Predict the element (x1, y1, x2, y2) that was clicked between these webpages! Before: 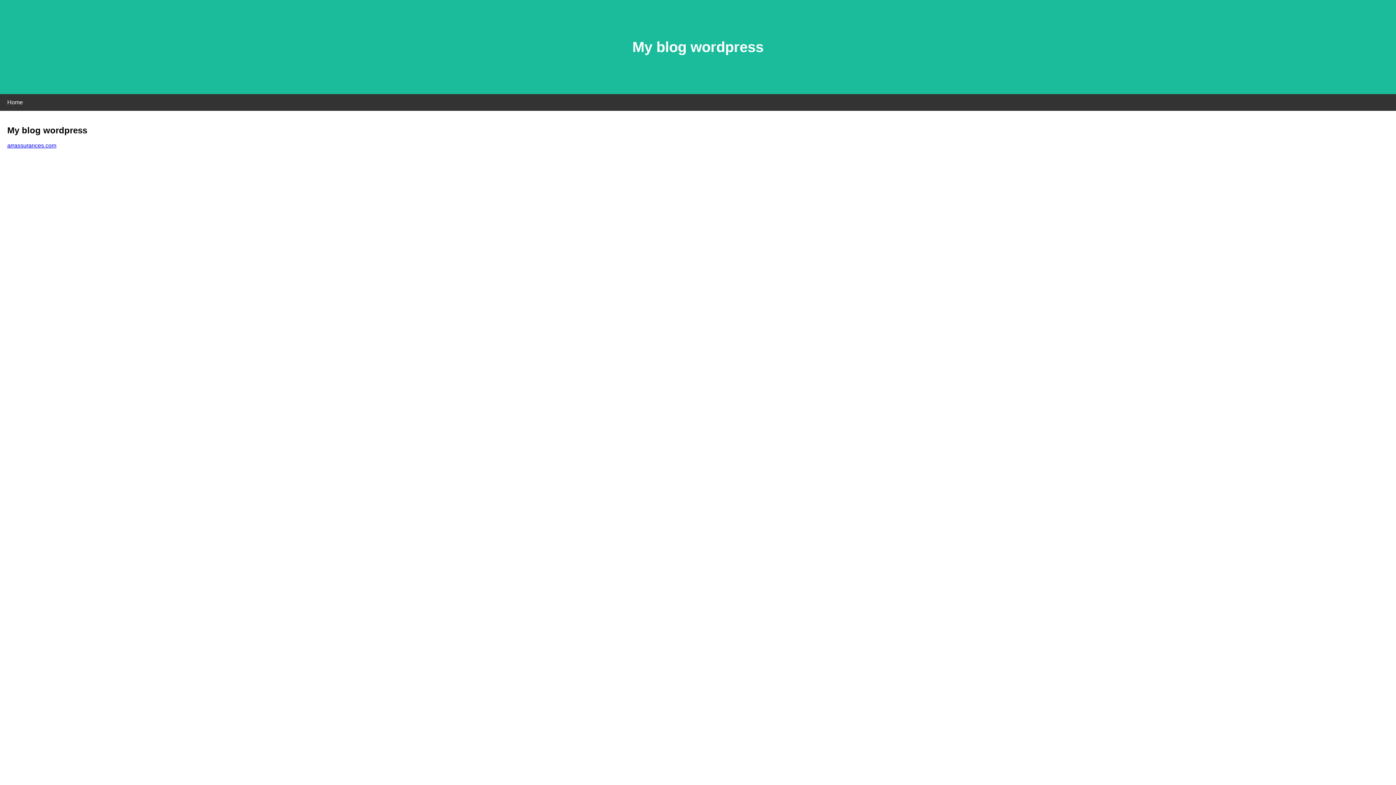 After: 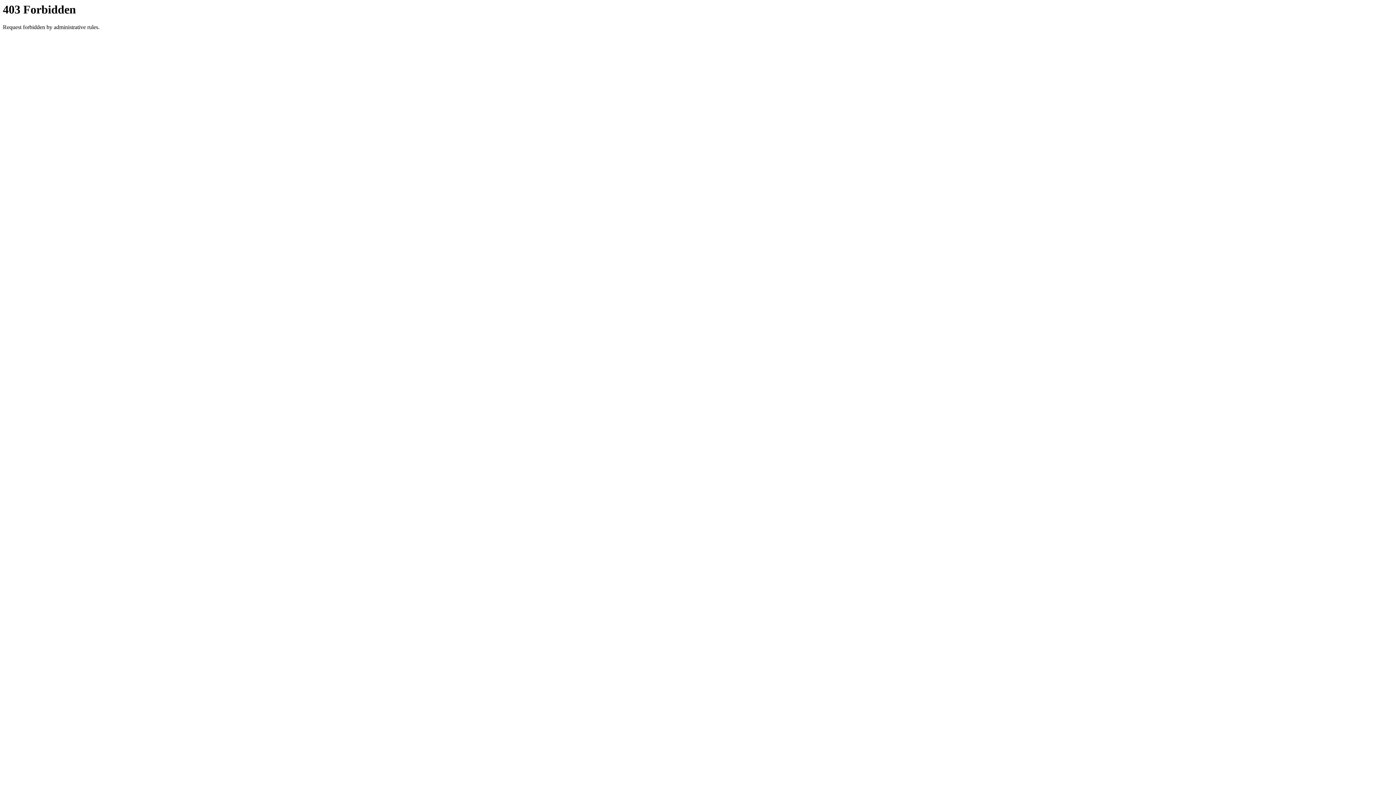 Action: bbox: (7, 142, 56, 148) label: arrassurances.com